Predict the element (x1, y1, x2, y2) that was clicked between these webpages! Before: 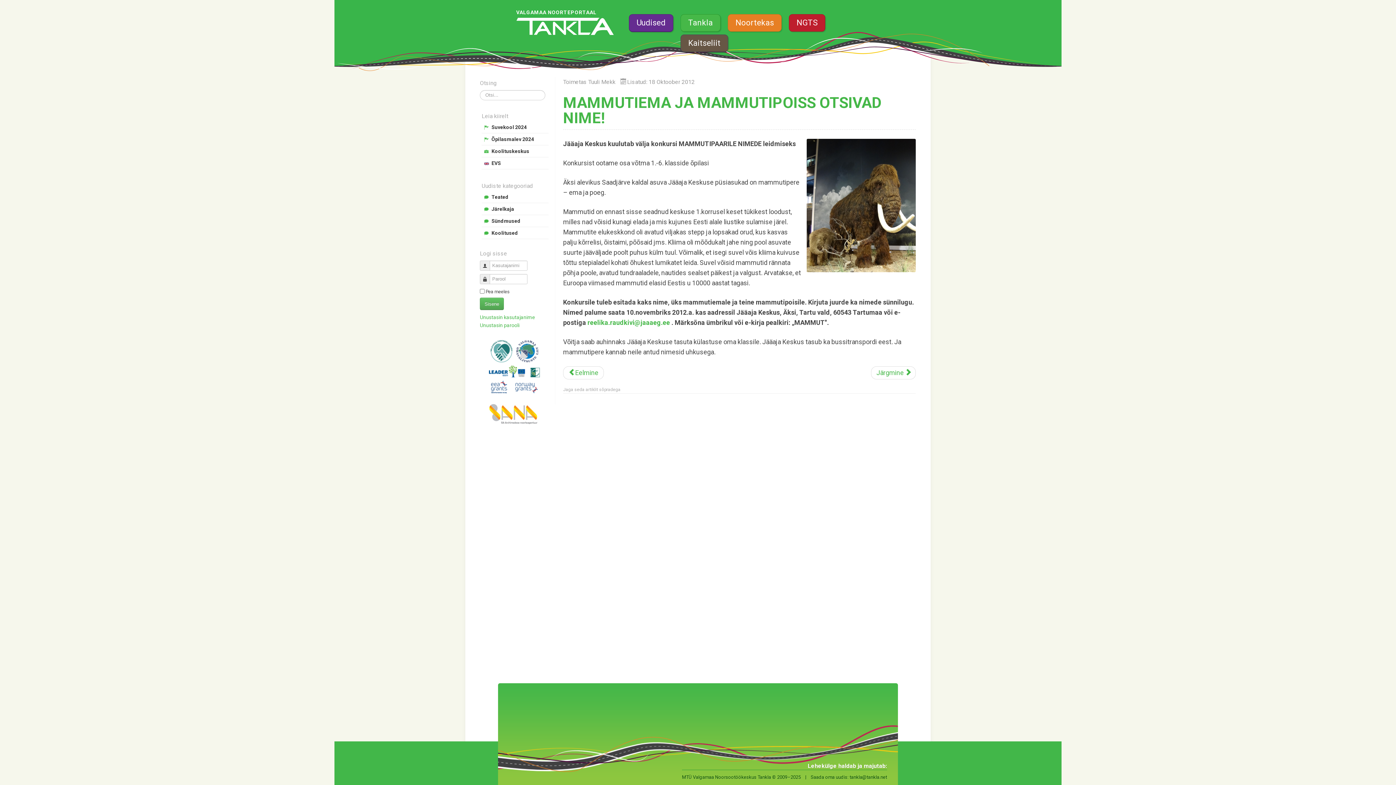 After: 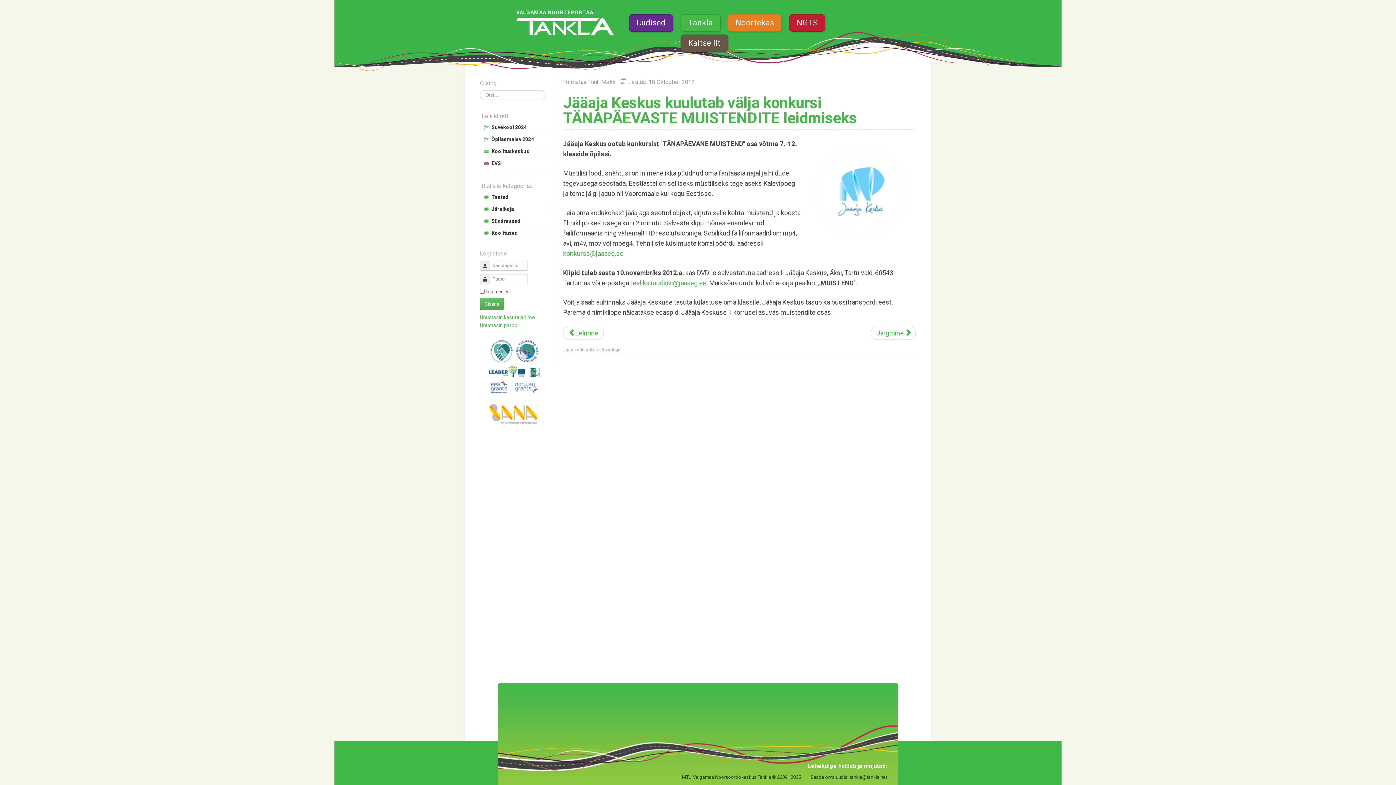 Action: label: Järgmine artikkel: Jääaja Keskus kuulutab välja konkursi TÄNAPÄEVASTE MUISTENDITE leidmiseks bbox: (871, 366, 916, 379)